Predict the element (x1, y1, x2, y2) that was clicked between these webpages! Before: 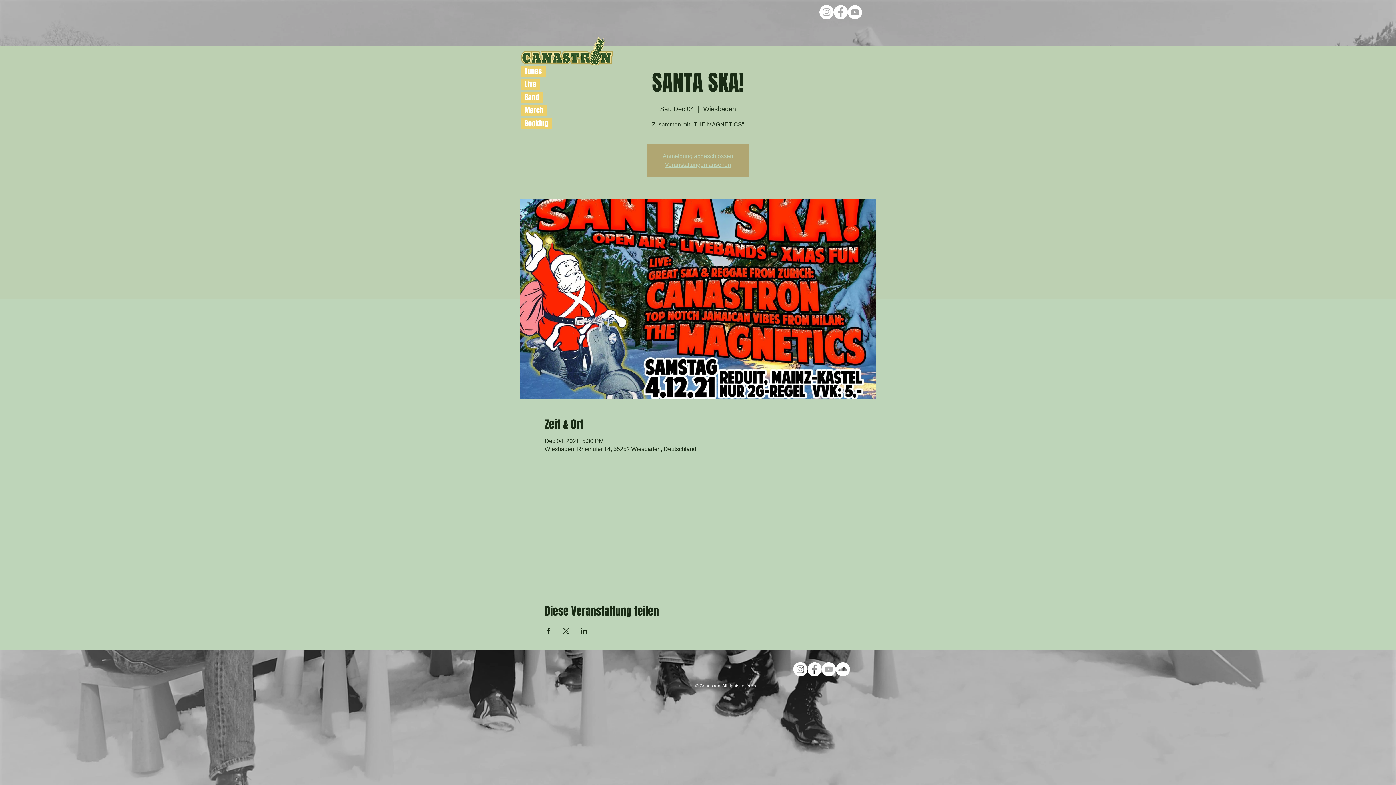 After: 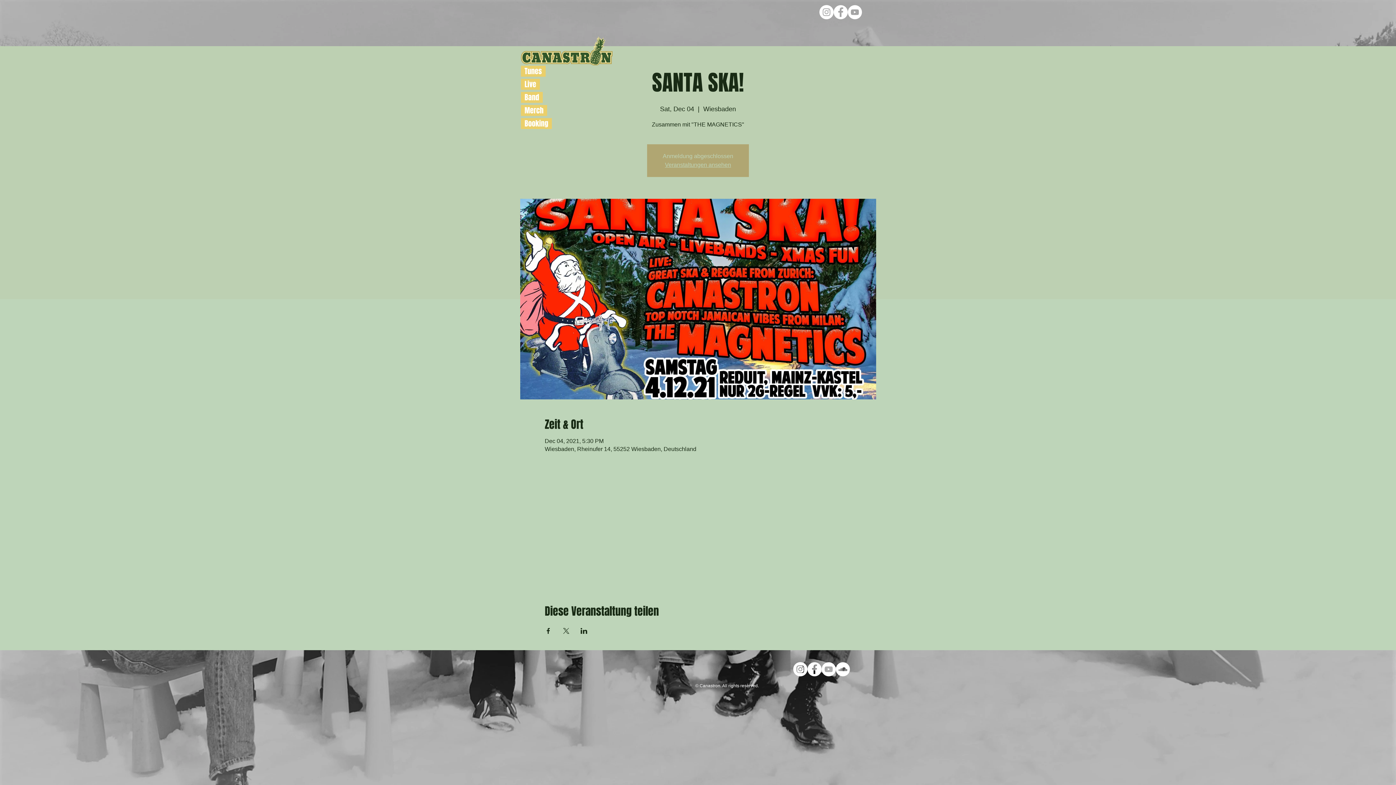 Action: bbox: (819, 5, 833, 19) label: Instagram - Weiß Kreis